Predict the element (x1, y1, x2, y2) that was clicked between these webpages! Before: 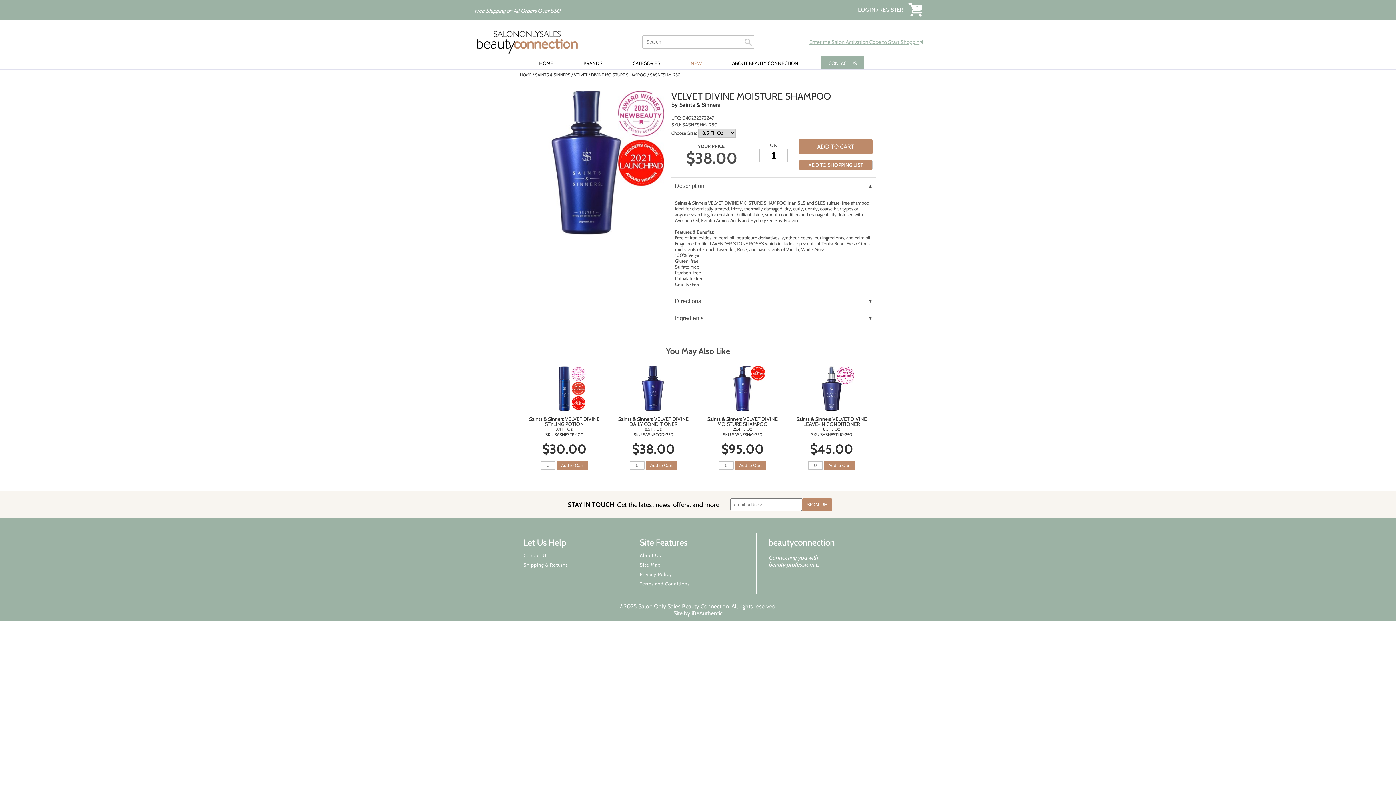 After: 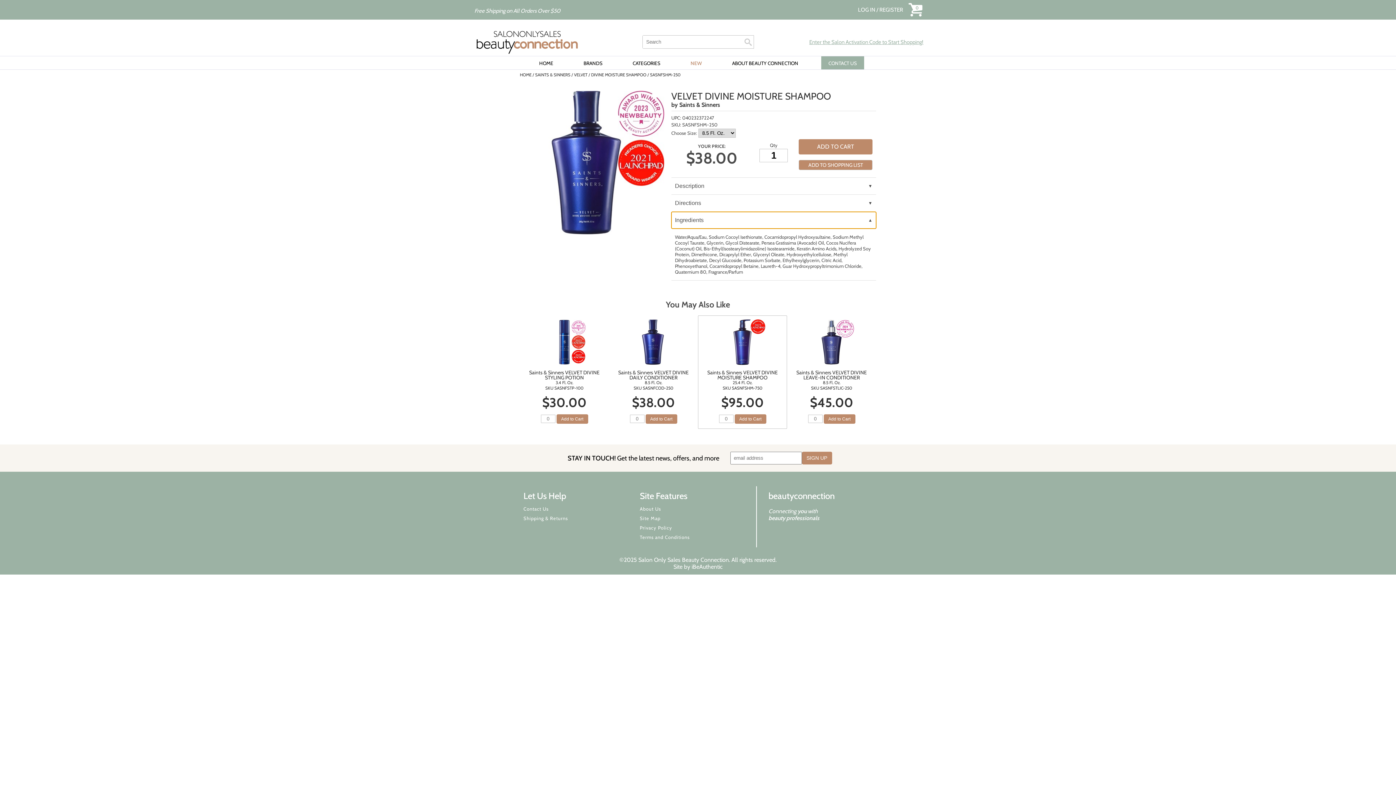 Action: label: Ingredients bbox: (671, 310, 876, 326)